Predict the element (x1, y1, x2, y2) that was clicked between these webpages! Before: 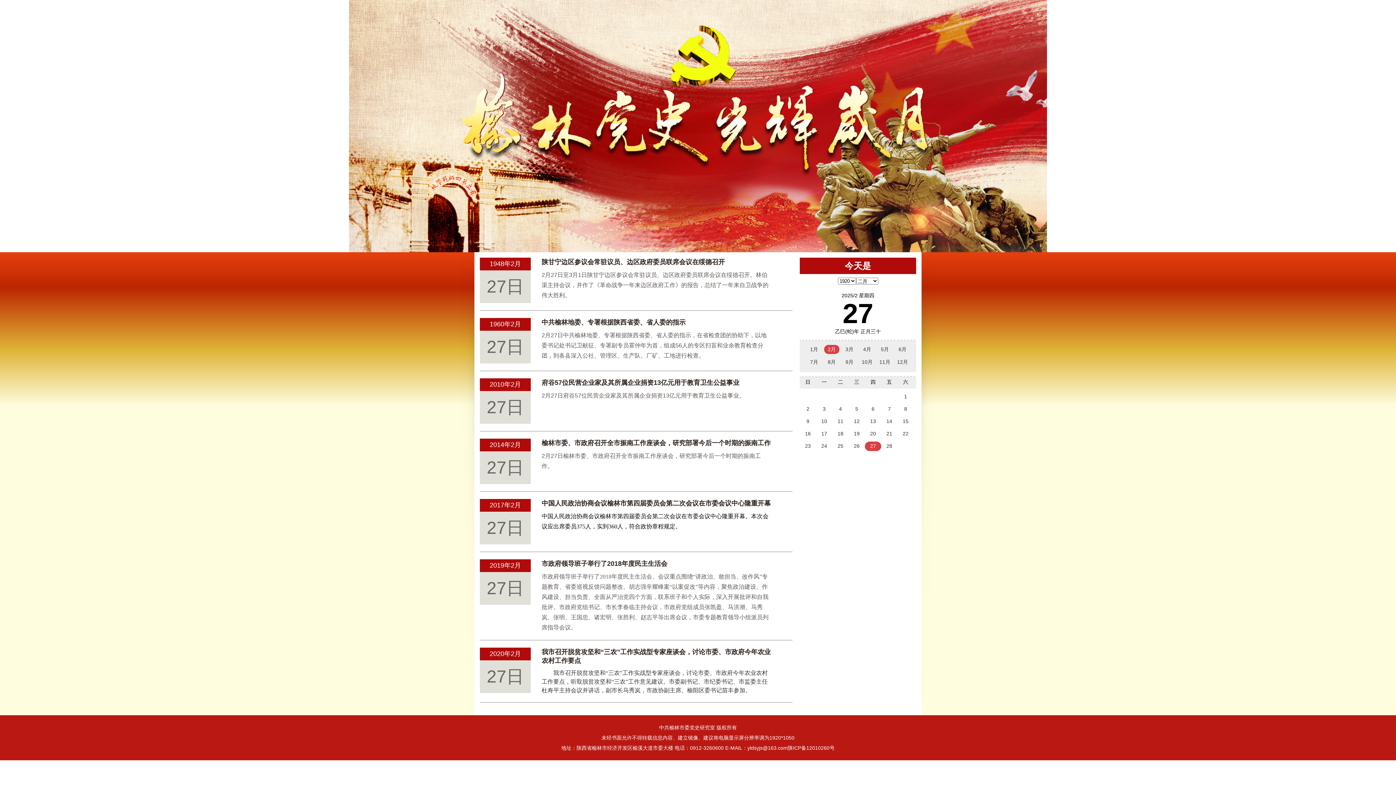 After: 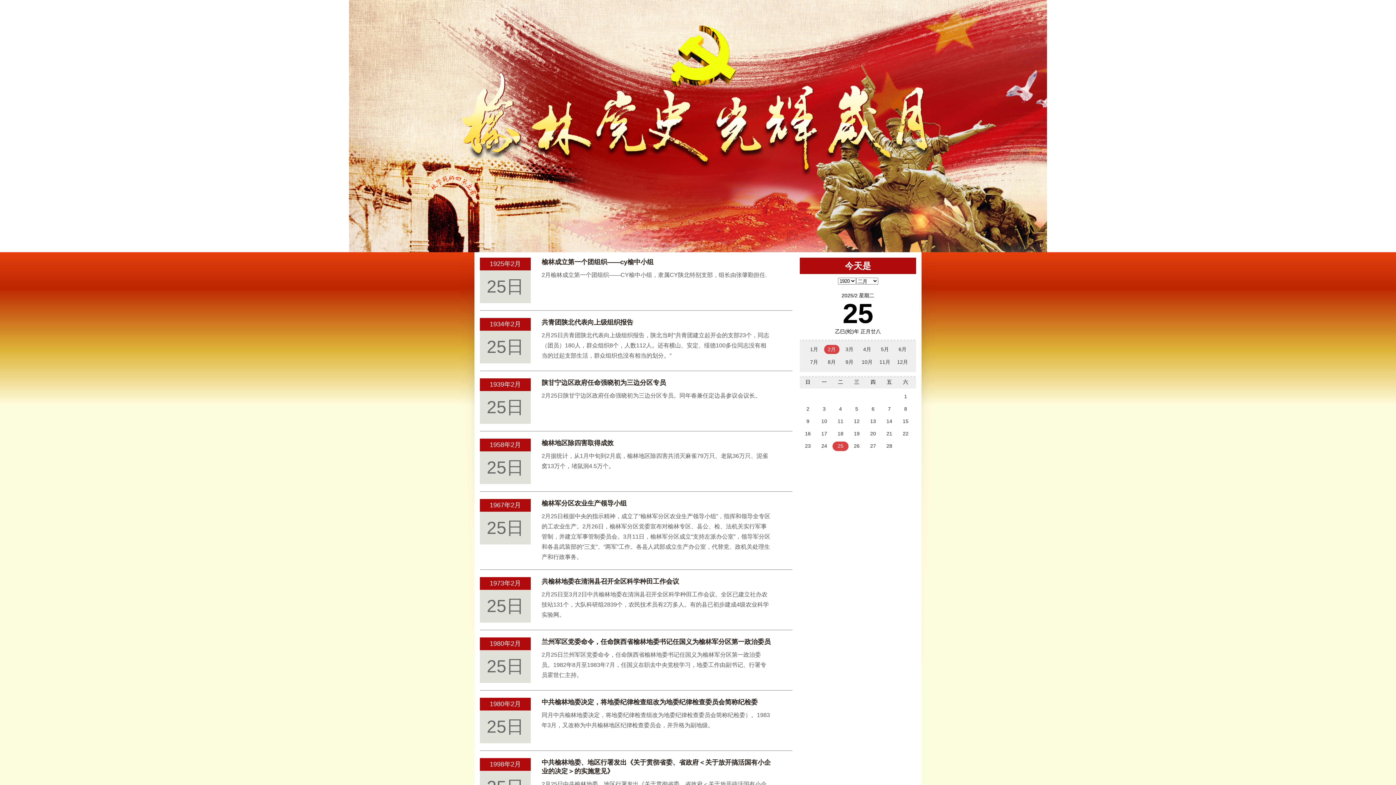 Action: label: 25 bbox: (832, 441, 848, 451)